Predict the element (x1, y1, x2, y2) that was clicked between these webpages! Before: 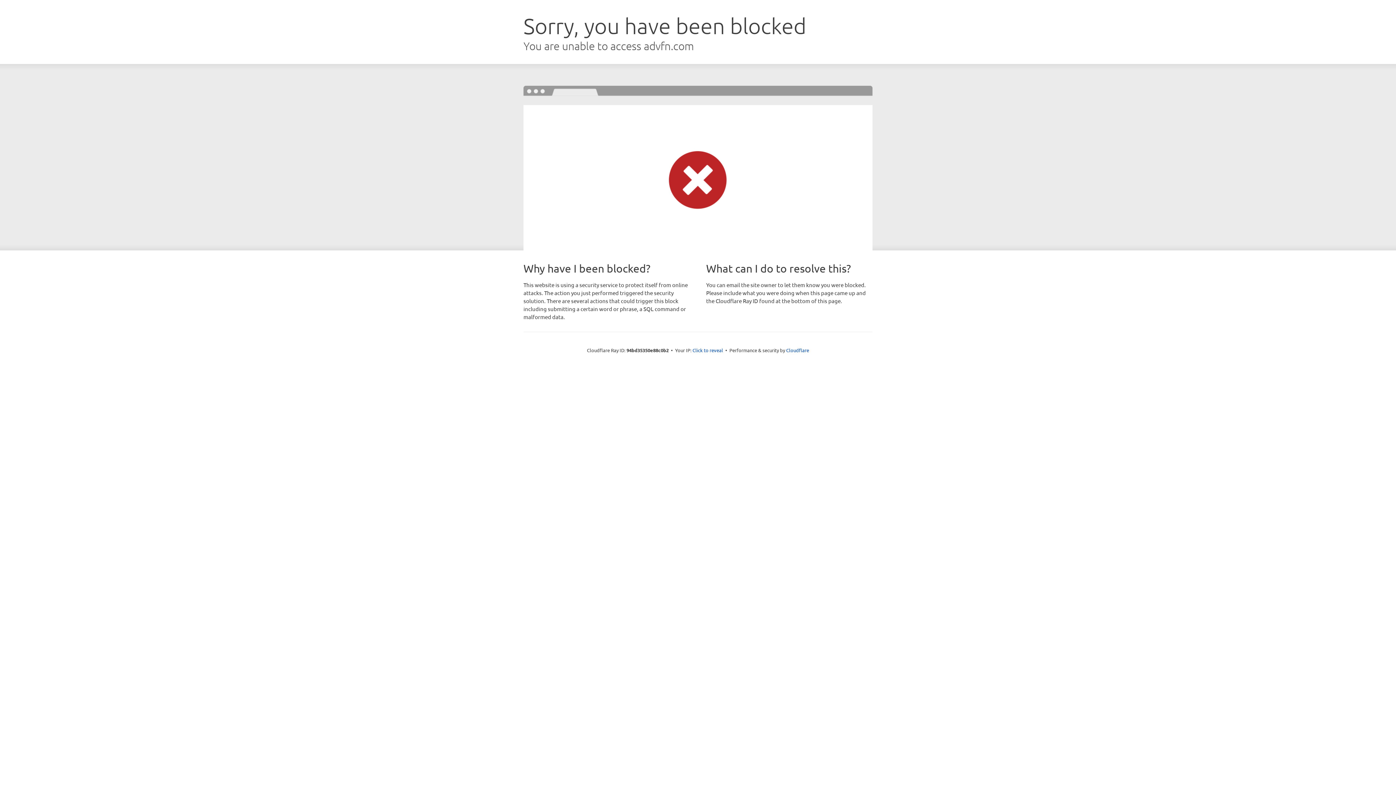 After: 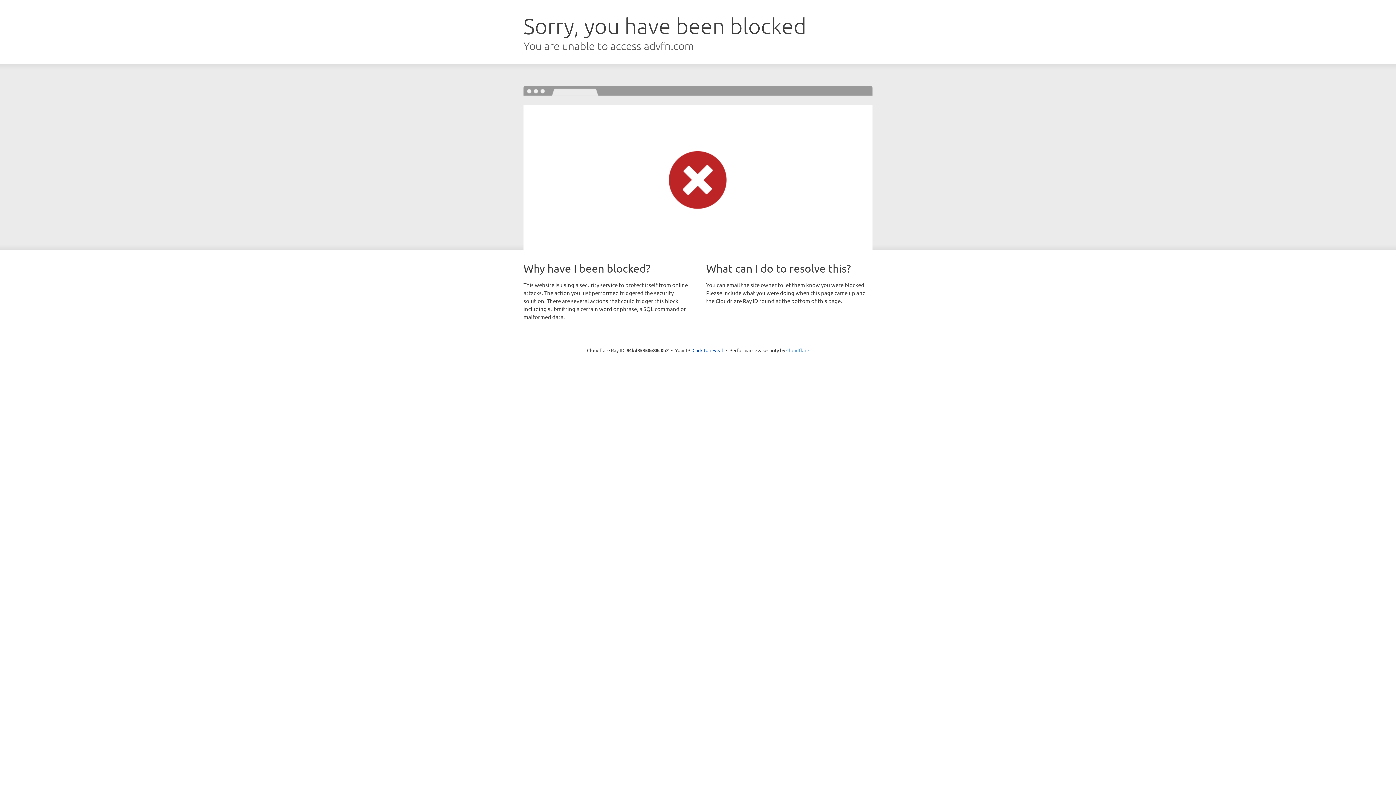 Action: bbox: (786, 347, 809, 353) label: Cloudflare